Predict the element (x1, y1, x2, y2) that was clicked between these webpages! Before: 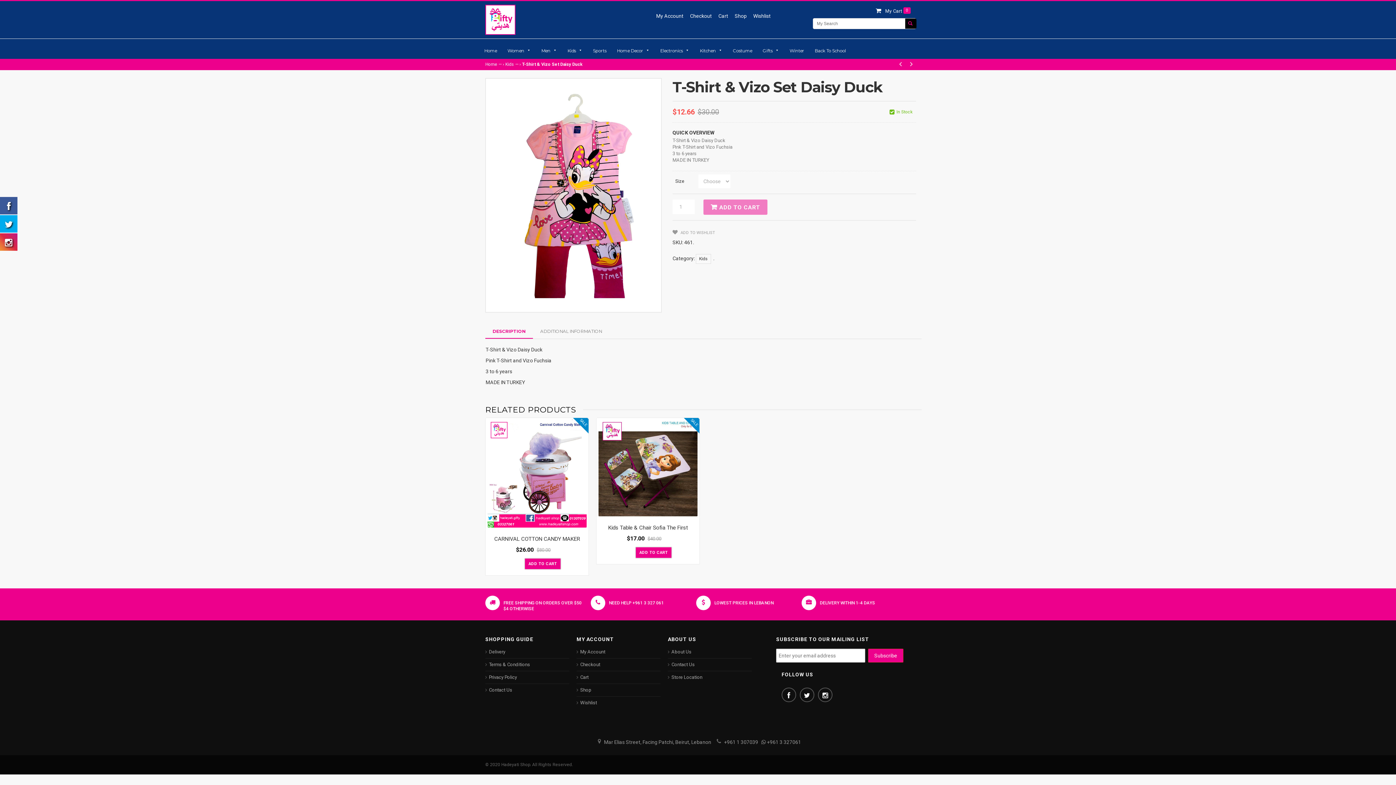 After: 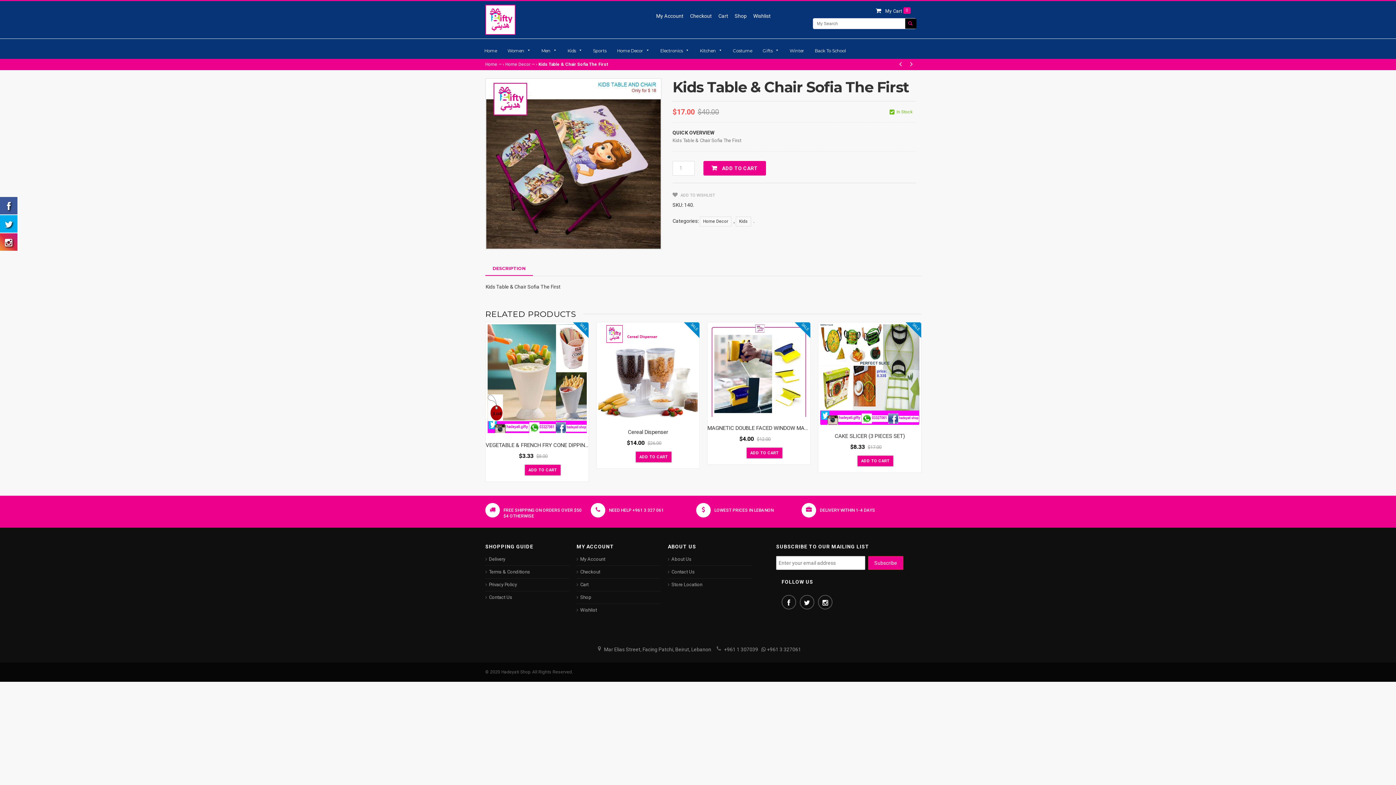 Action: bbox: (608, 524, 688, 531) label: Kids Table & Chair Sofia The First